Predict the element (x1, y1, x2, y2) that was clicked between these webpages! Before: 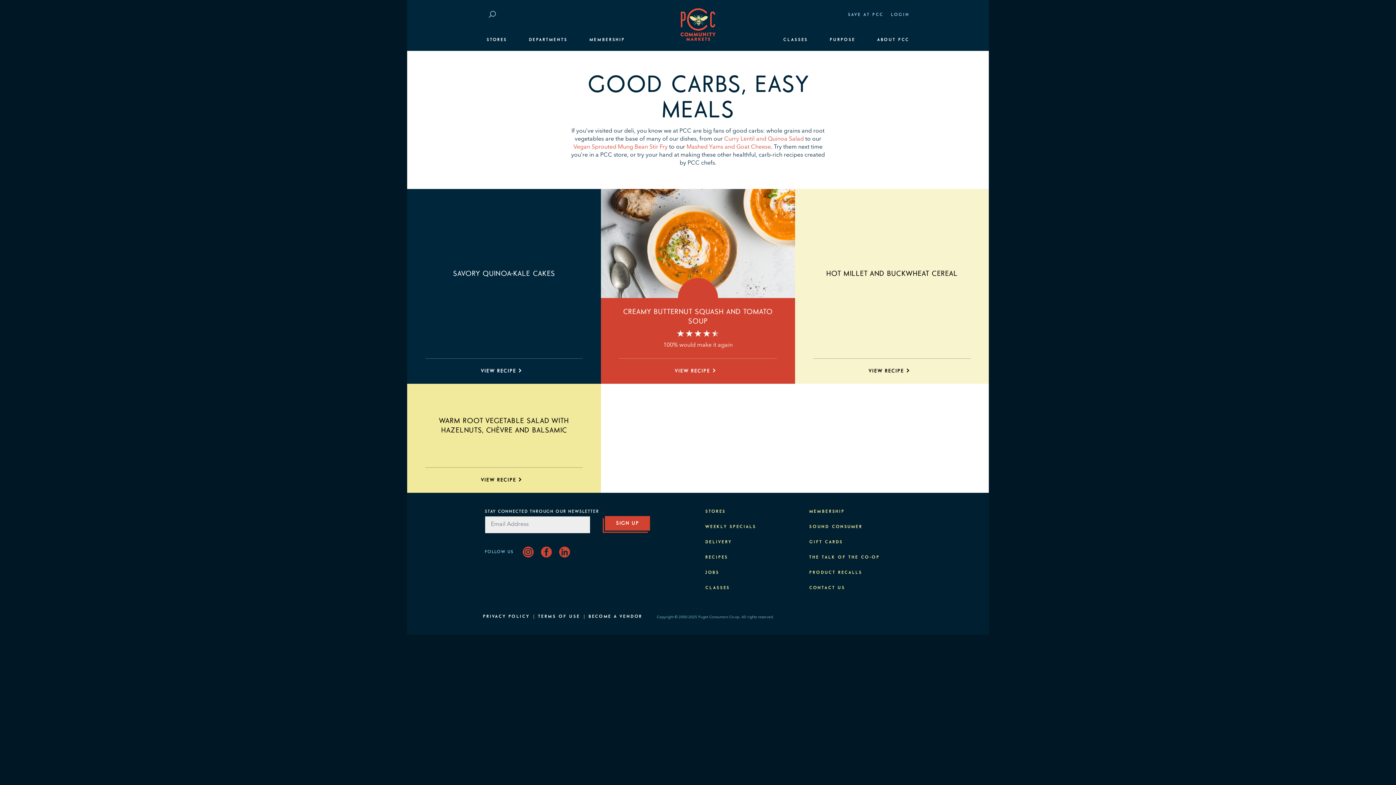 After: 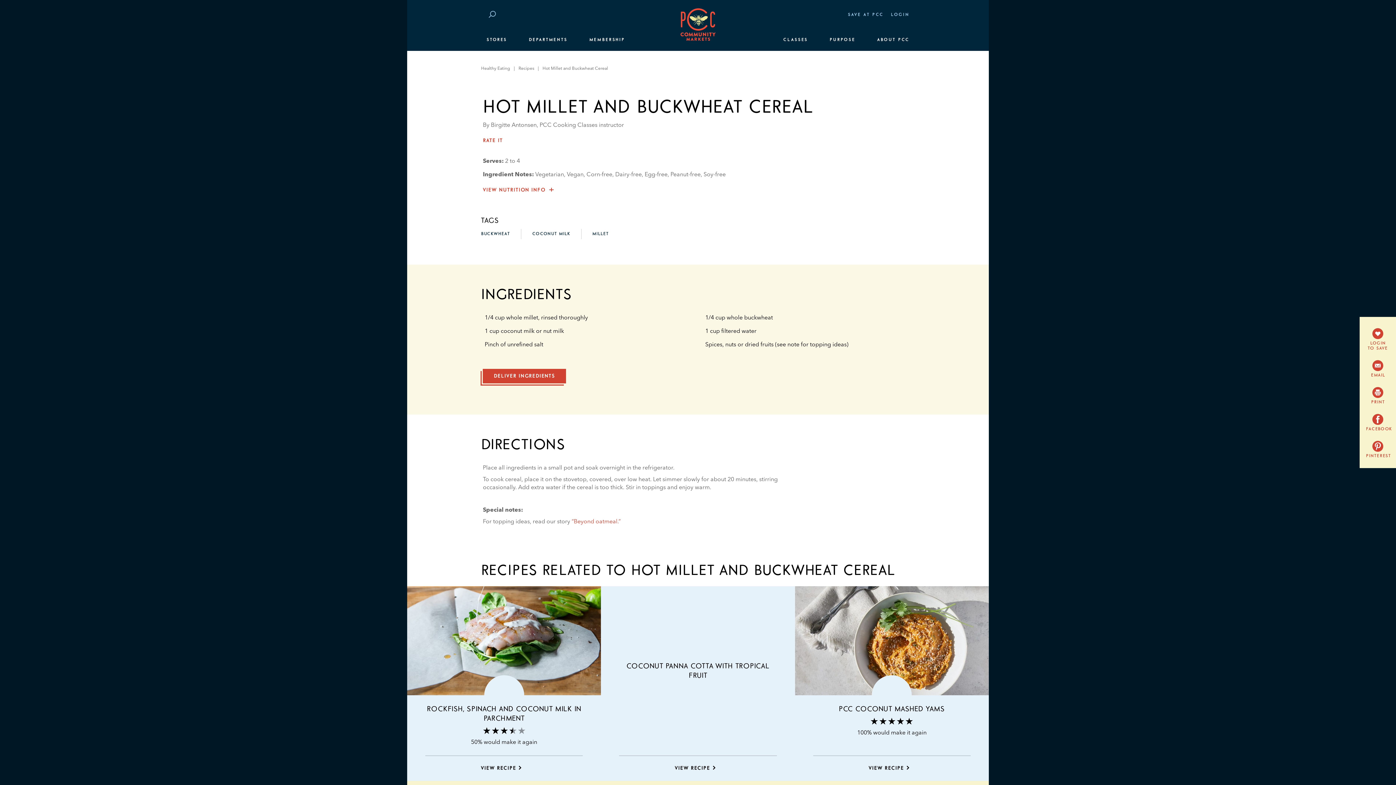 Action: bbox: (826, 270, 957, 277) label: HOT MILLET AND BUCKWHEAT CEREAL